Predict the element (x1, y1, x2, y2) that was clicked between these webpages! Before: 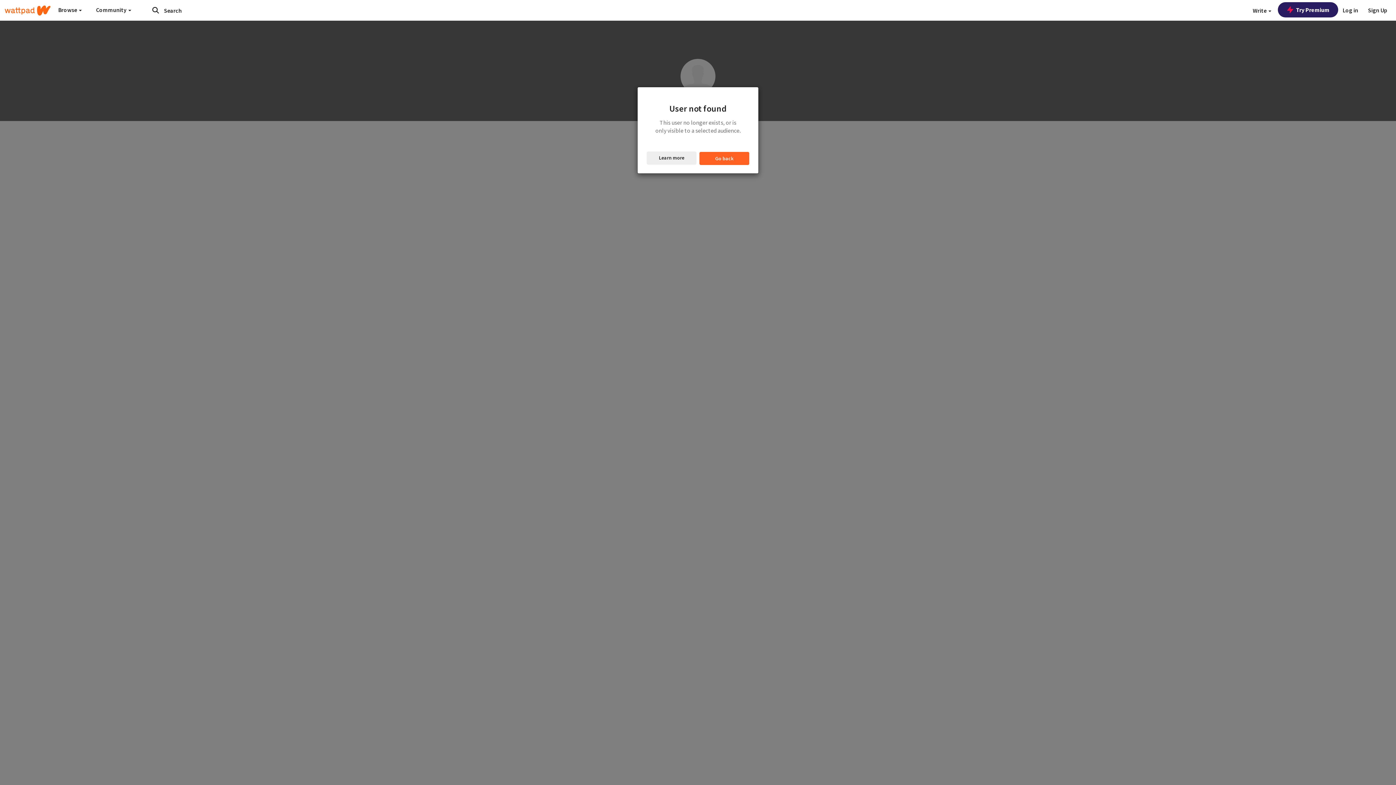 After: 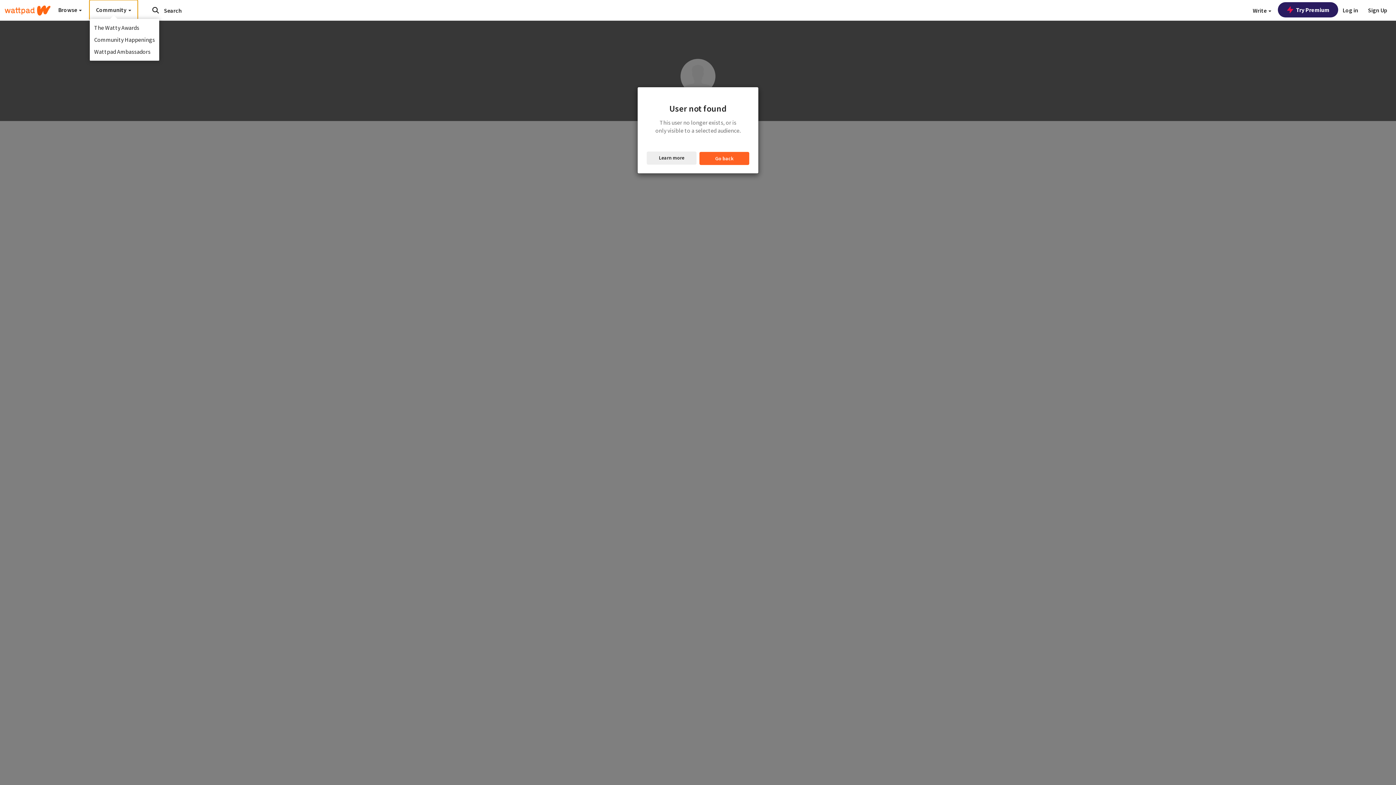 Action: bbox: (89, 0, 137, 19) label: Community 